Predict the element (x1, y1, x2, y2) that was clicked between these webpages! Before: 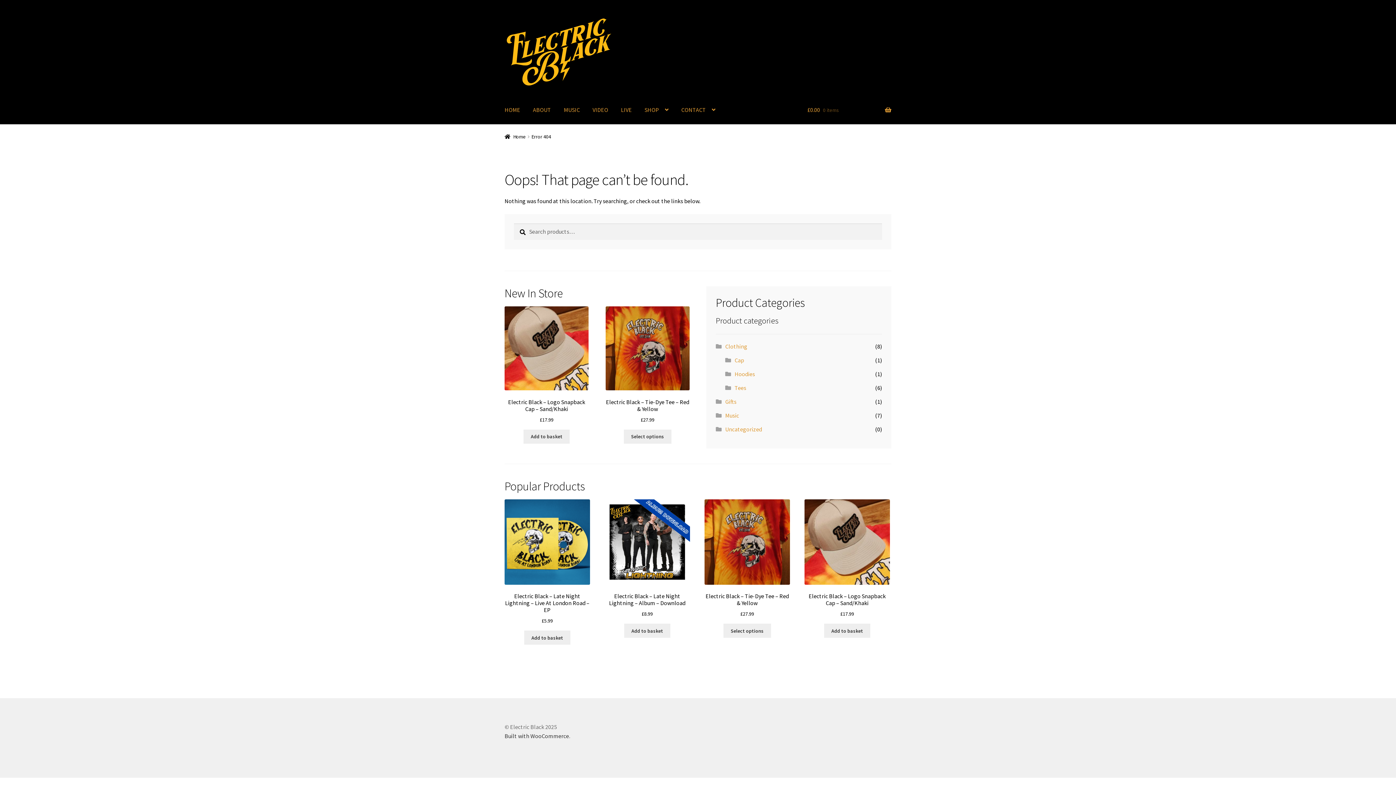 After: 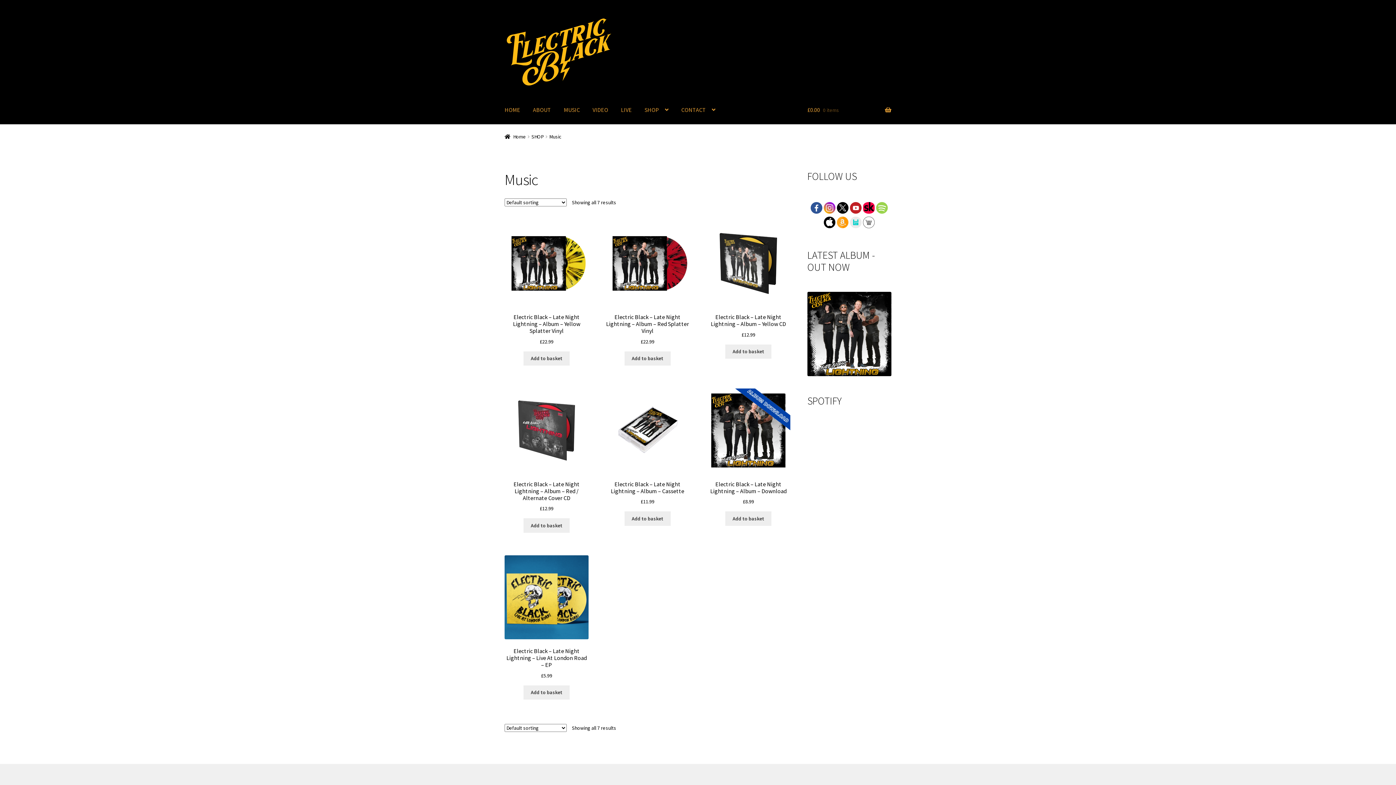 Action: bbox: (725, 412, 739, 419) label: Music